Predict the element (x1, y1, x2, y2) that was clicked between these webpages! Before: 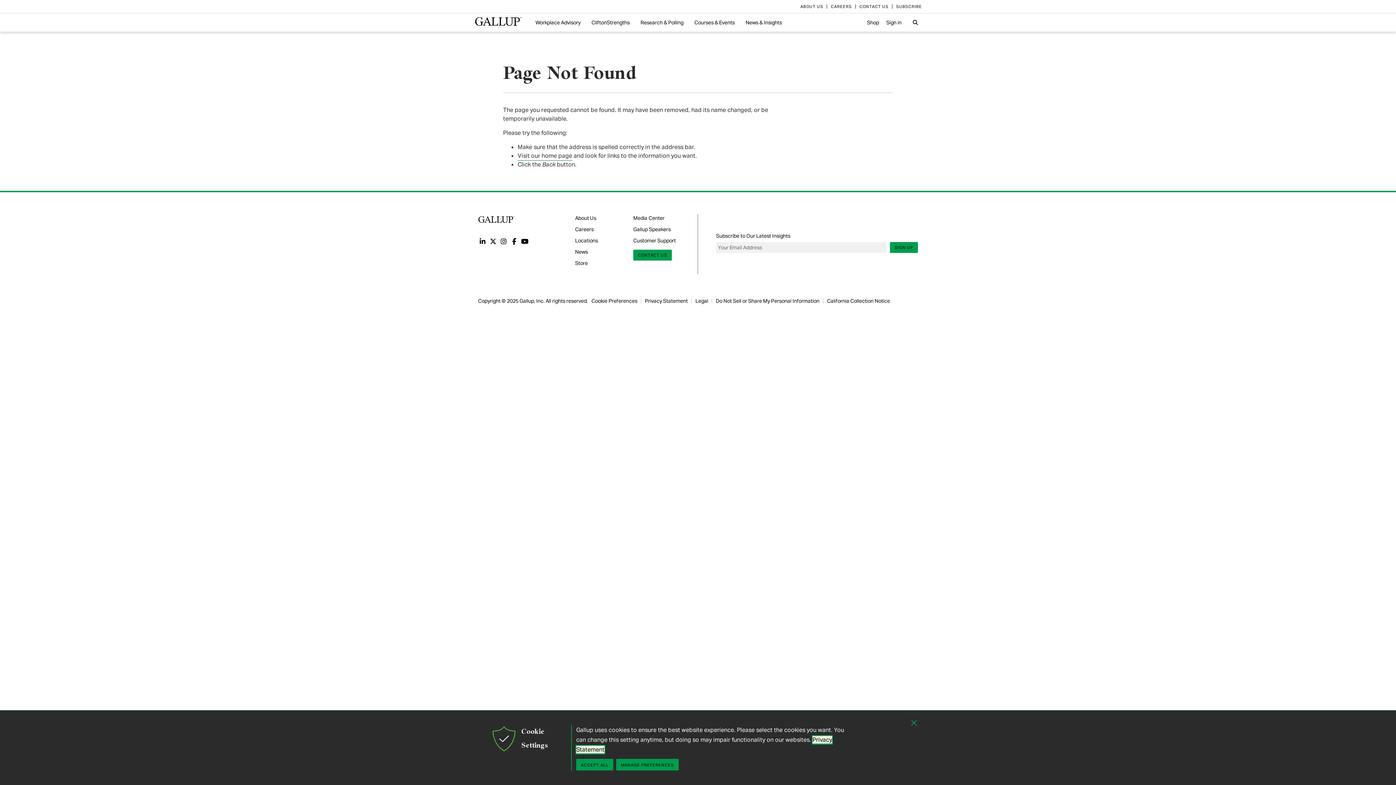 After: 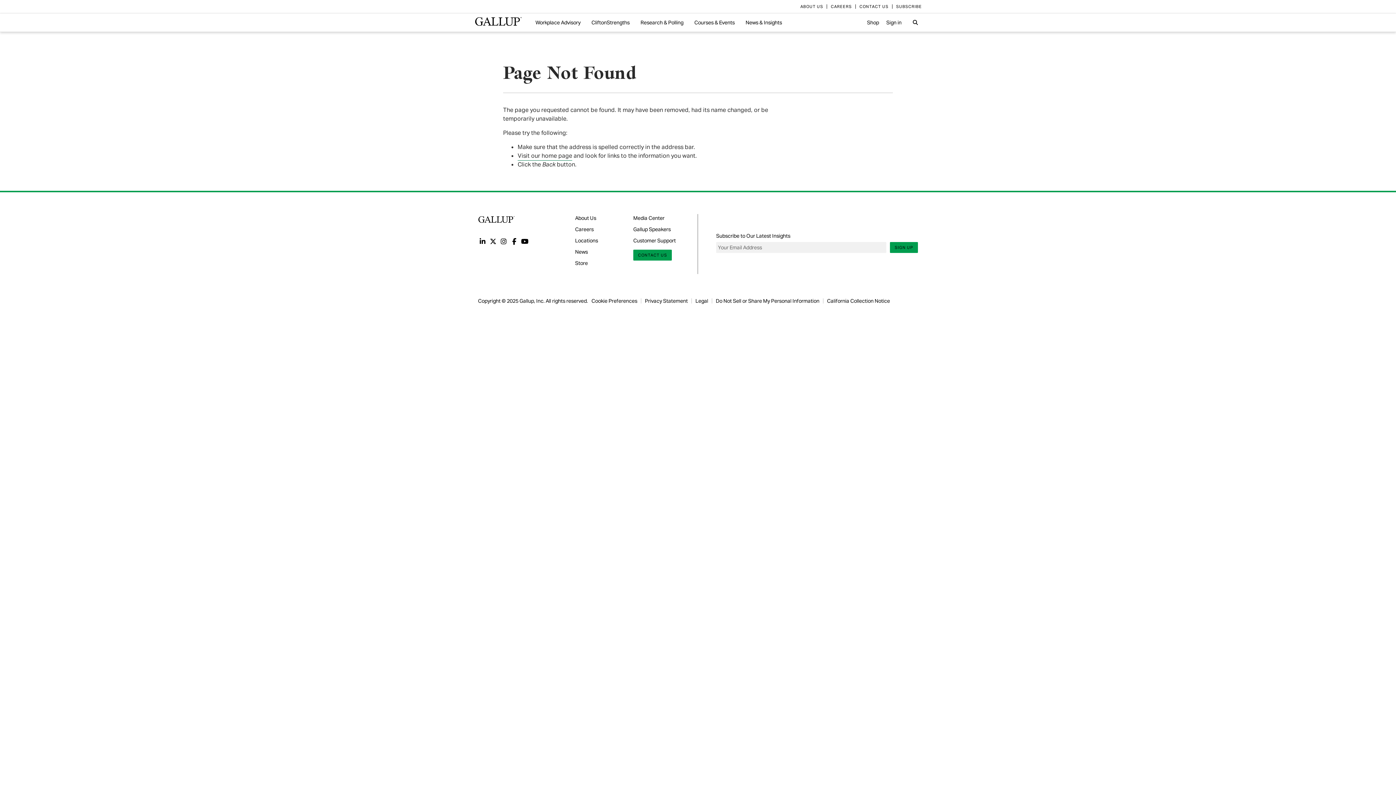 Action: label: ACCEPT ALL bbox: (576, 759, 613, 770)